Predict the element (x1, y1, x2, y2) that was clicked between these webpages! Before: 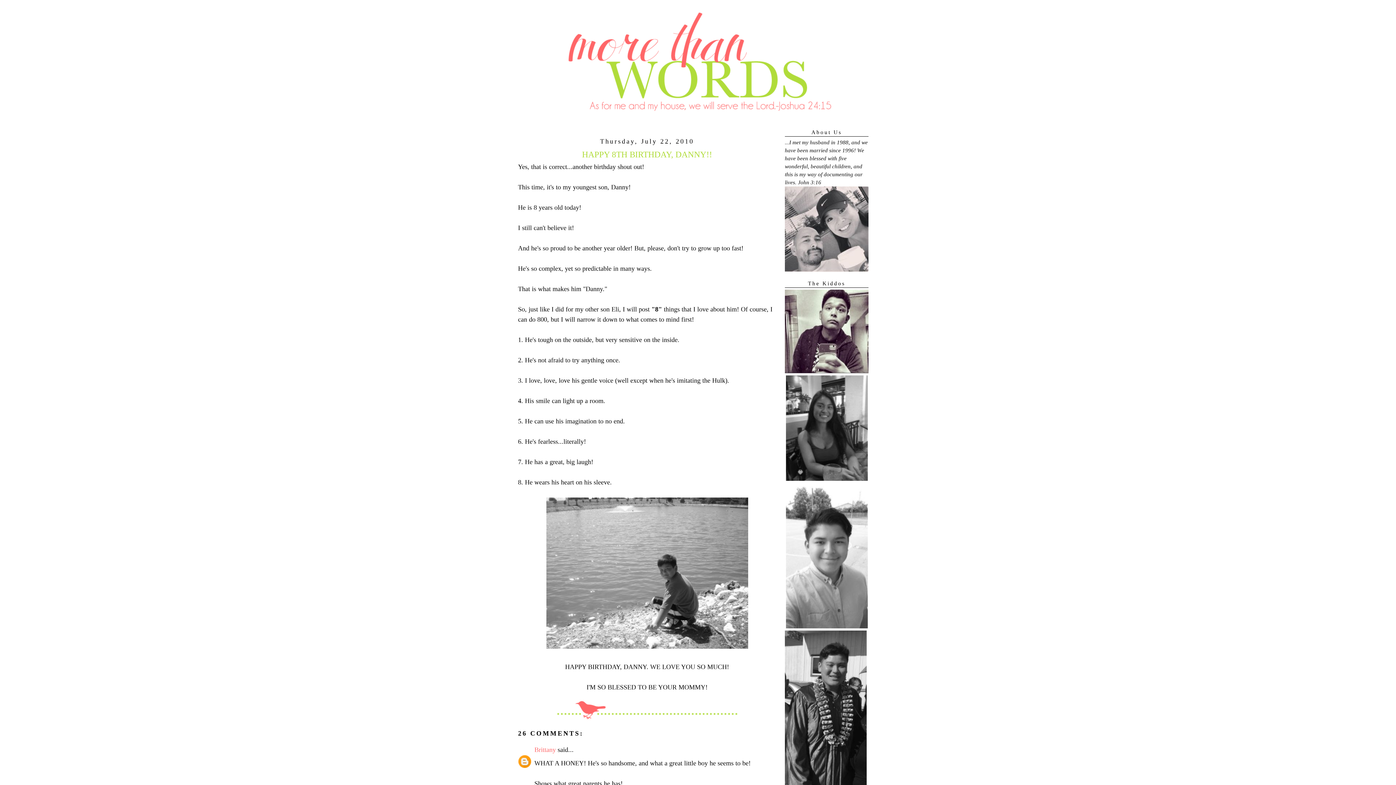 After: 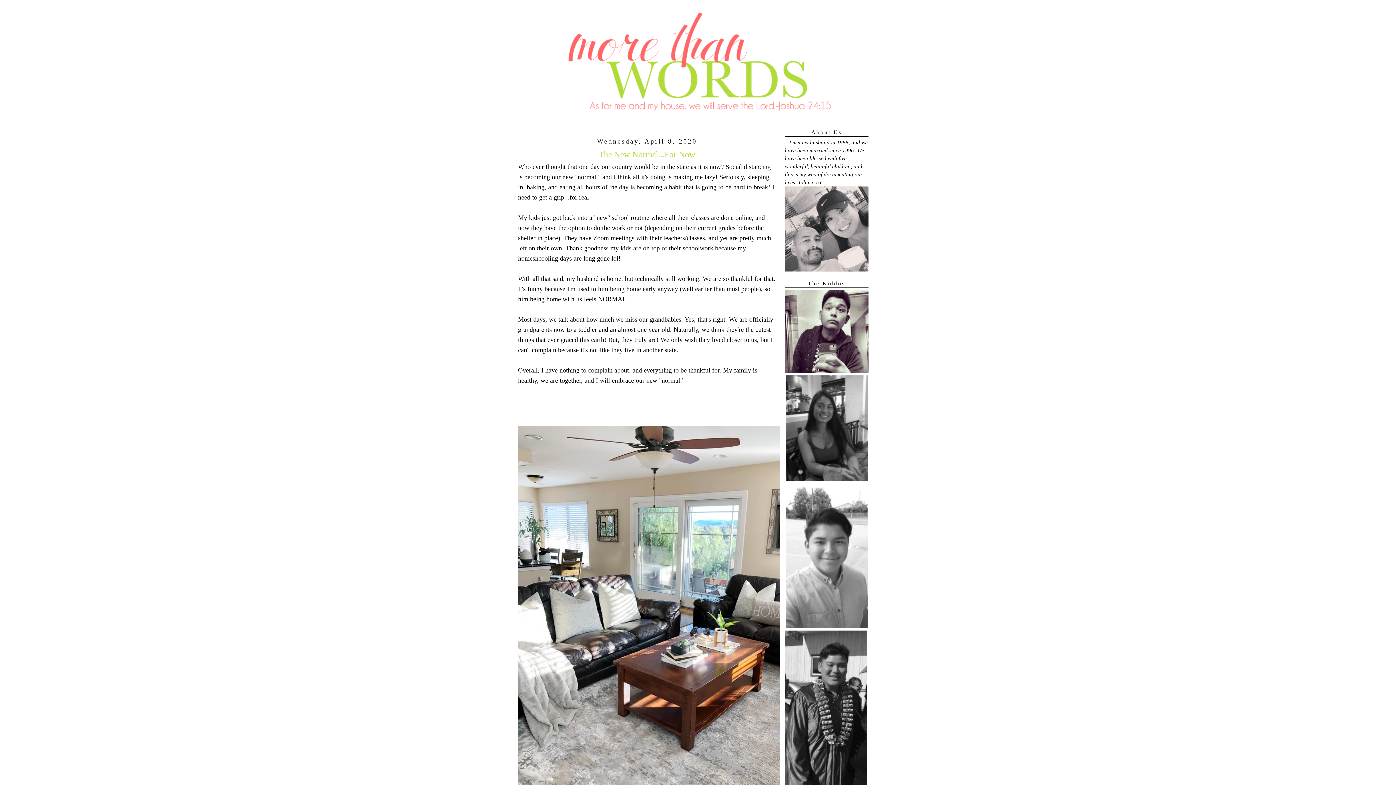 Action: bbox: (516, 10, 880, 113)